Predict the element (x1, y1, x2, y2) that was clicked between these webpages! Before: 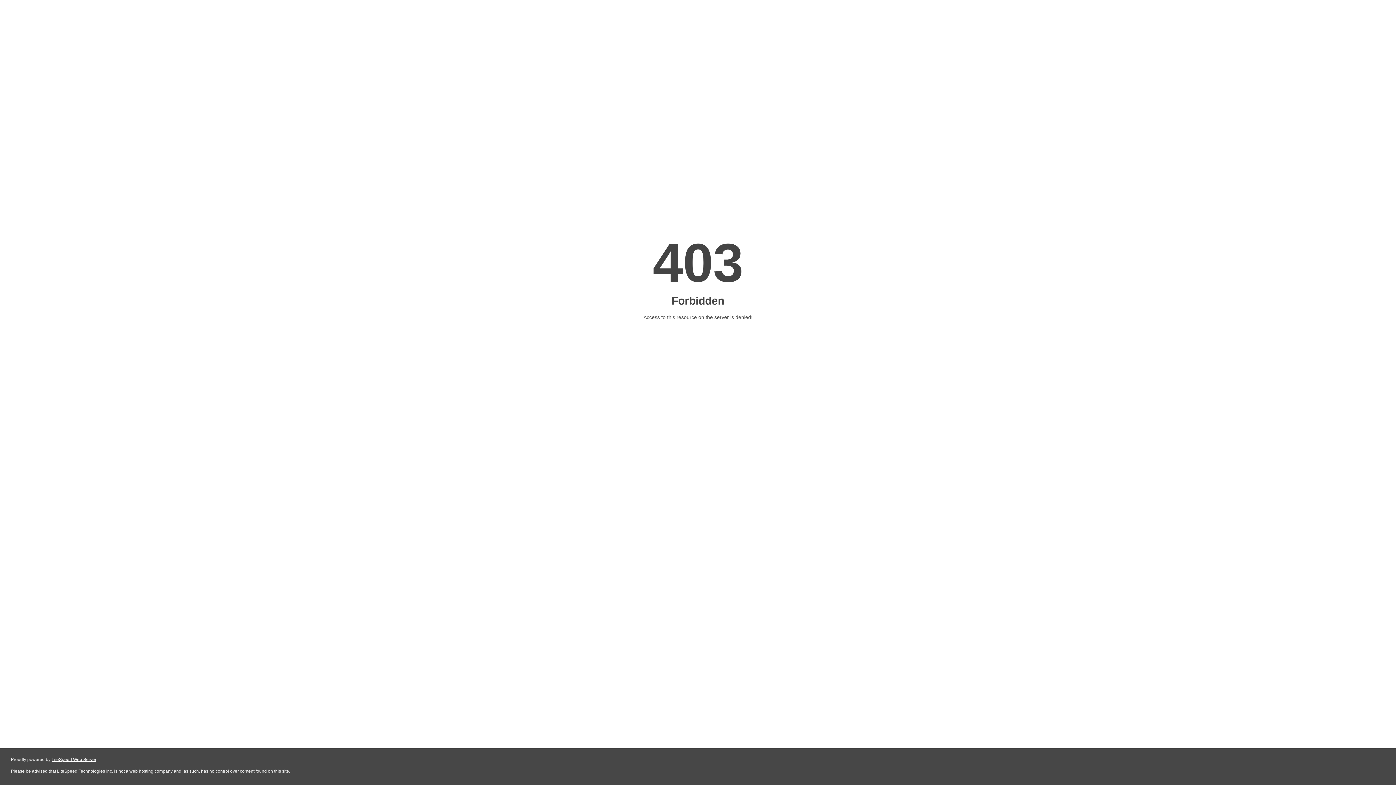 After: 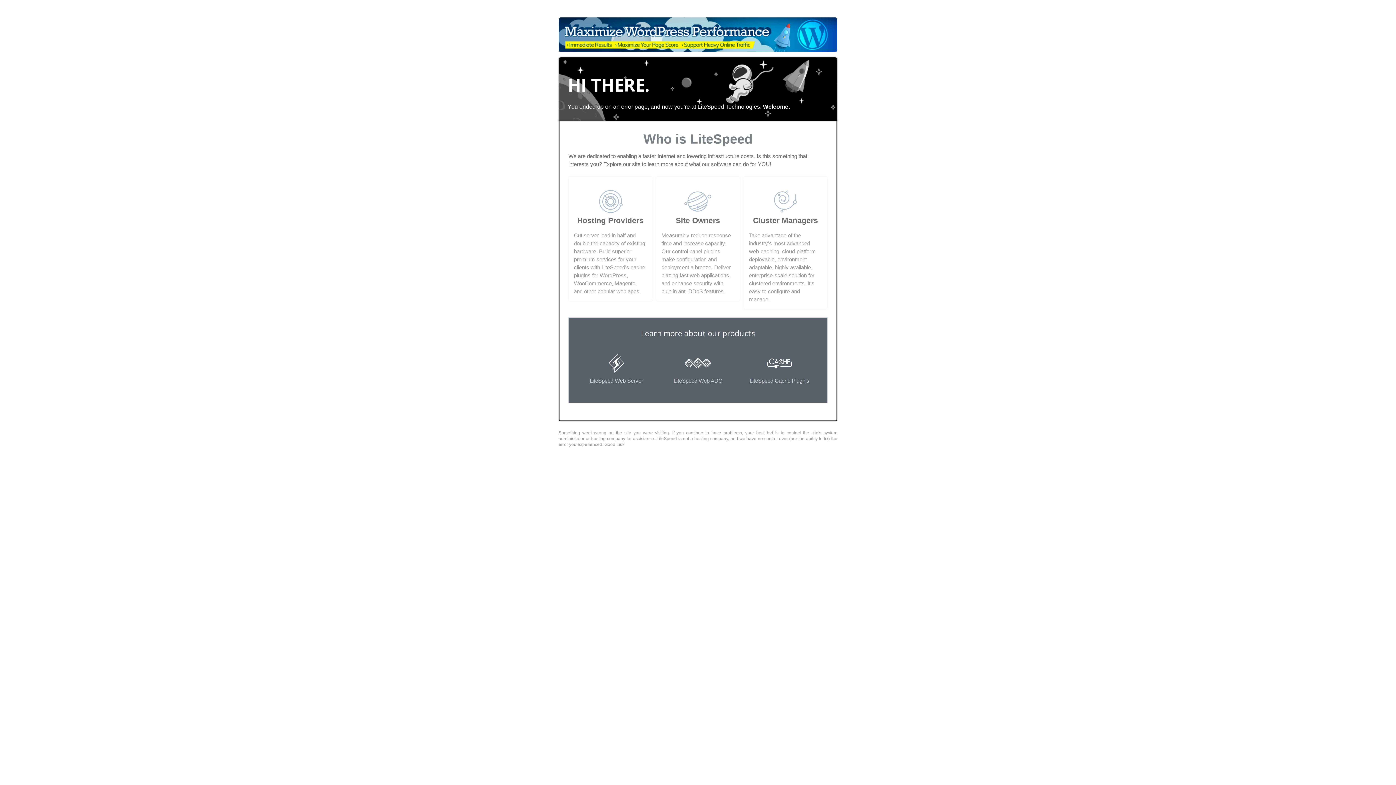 Action: label: LiteSpeed Web Server bbox: (51, 757, 96, 762)